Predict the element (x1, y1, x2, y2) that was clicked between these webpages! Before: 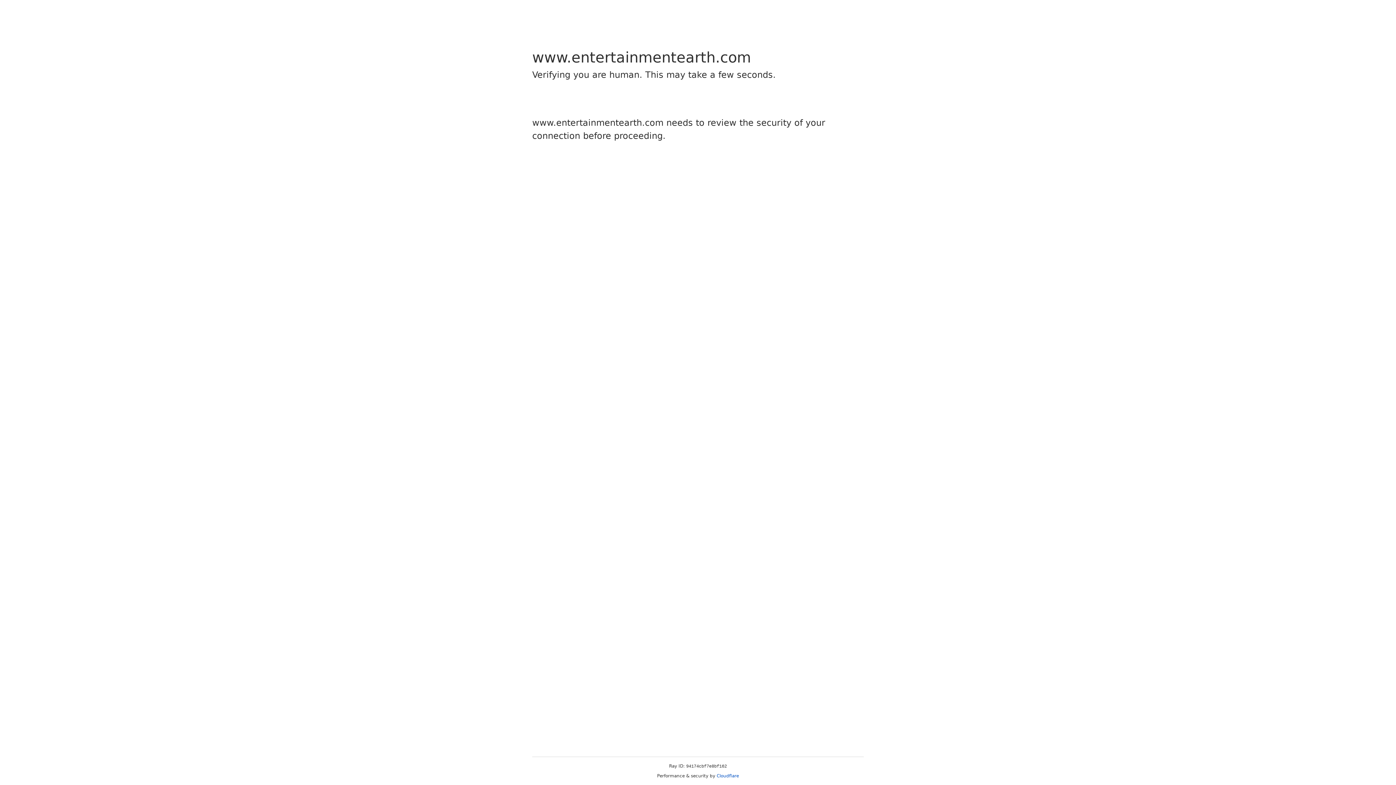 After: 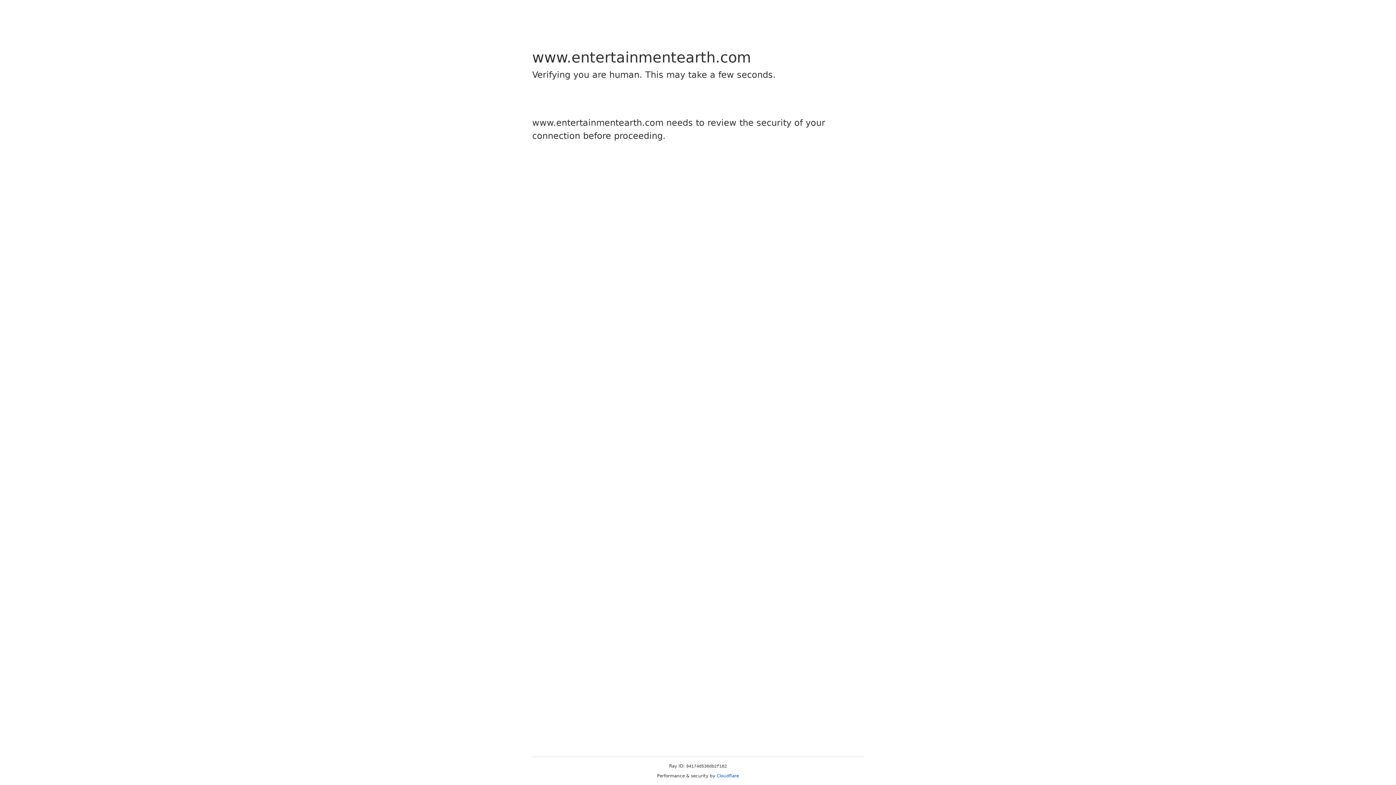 Action: label: Cloudflare bbox: (716, 773, 739, 778)